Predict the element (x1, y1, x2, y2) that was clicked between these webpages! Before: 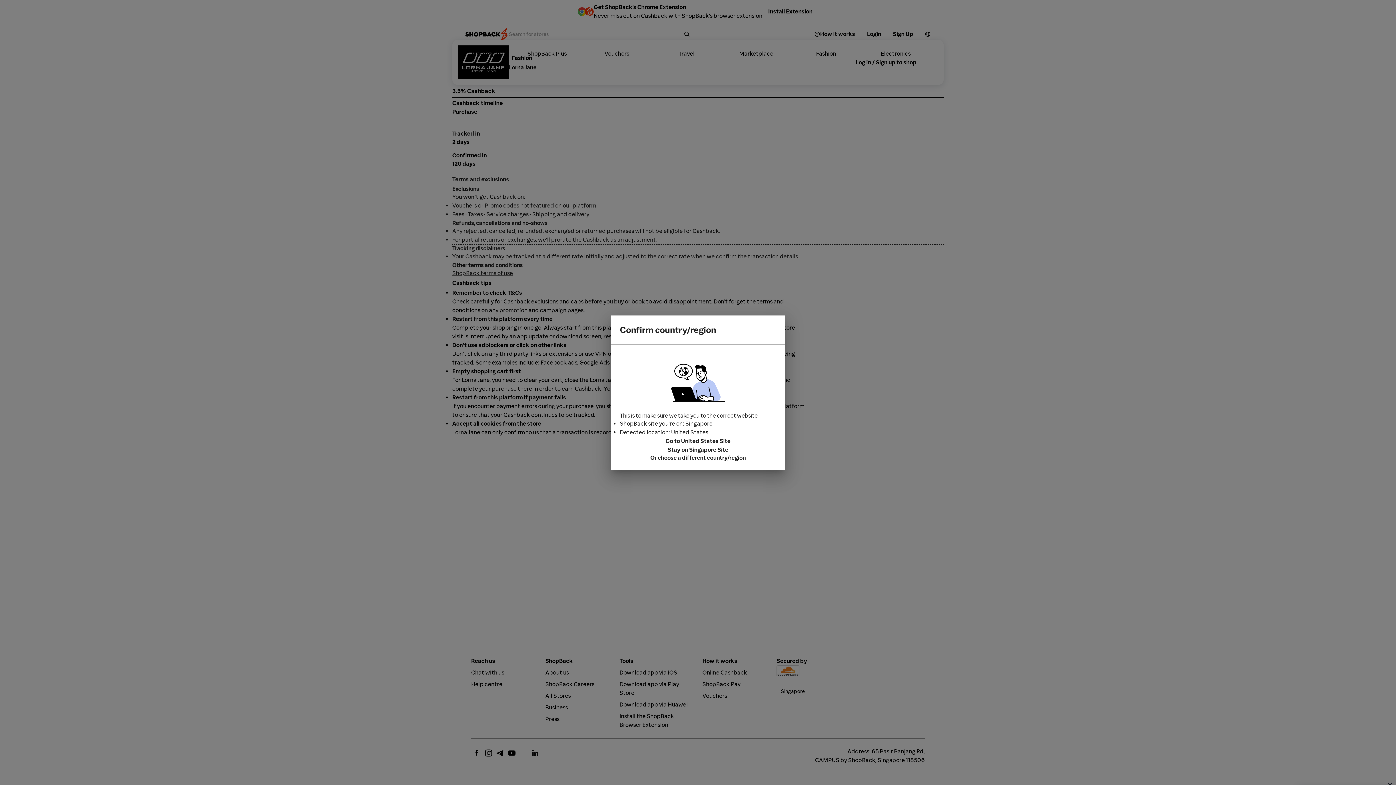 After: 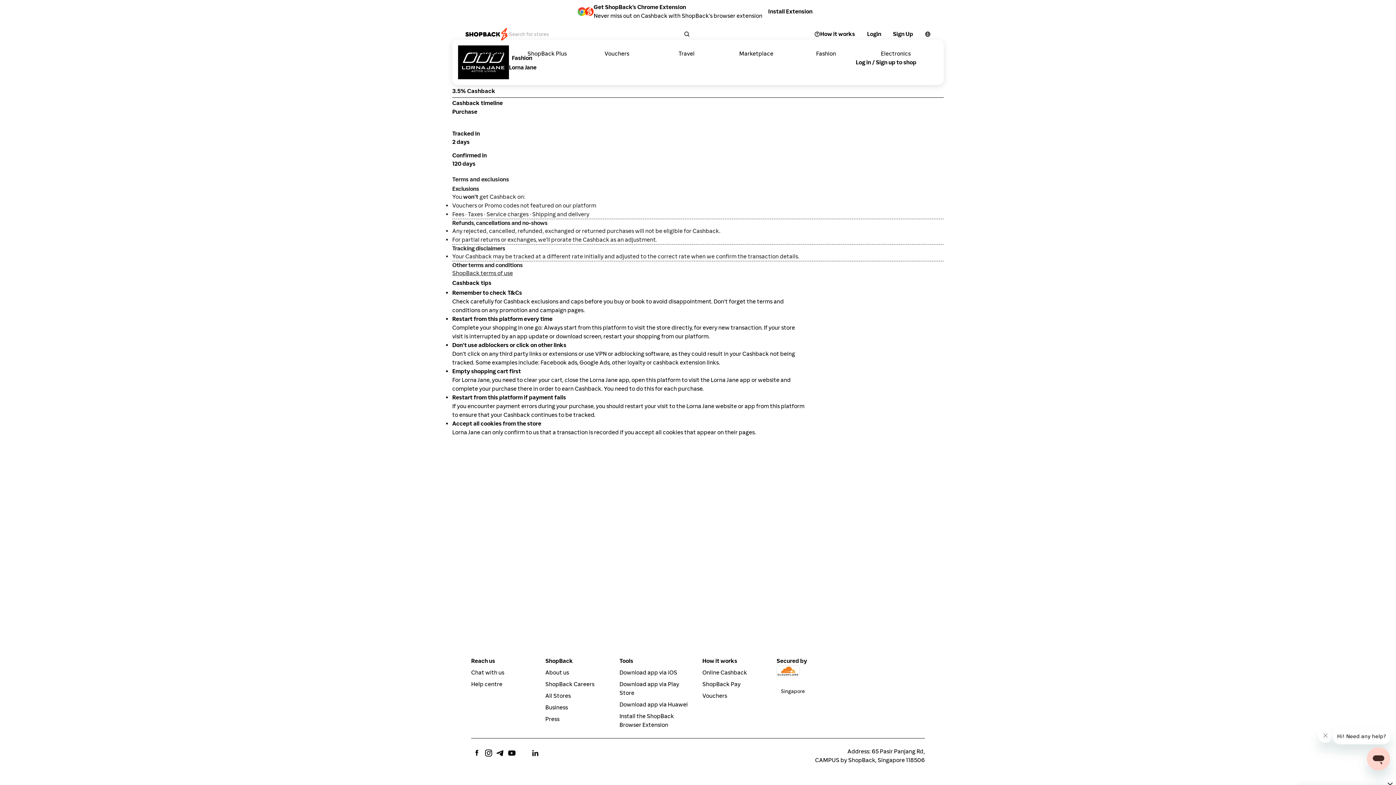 Action: bbox: (620, 445, 776, 454) label: Stay on Singapore Site